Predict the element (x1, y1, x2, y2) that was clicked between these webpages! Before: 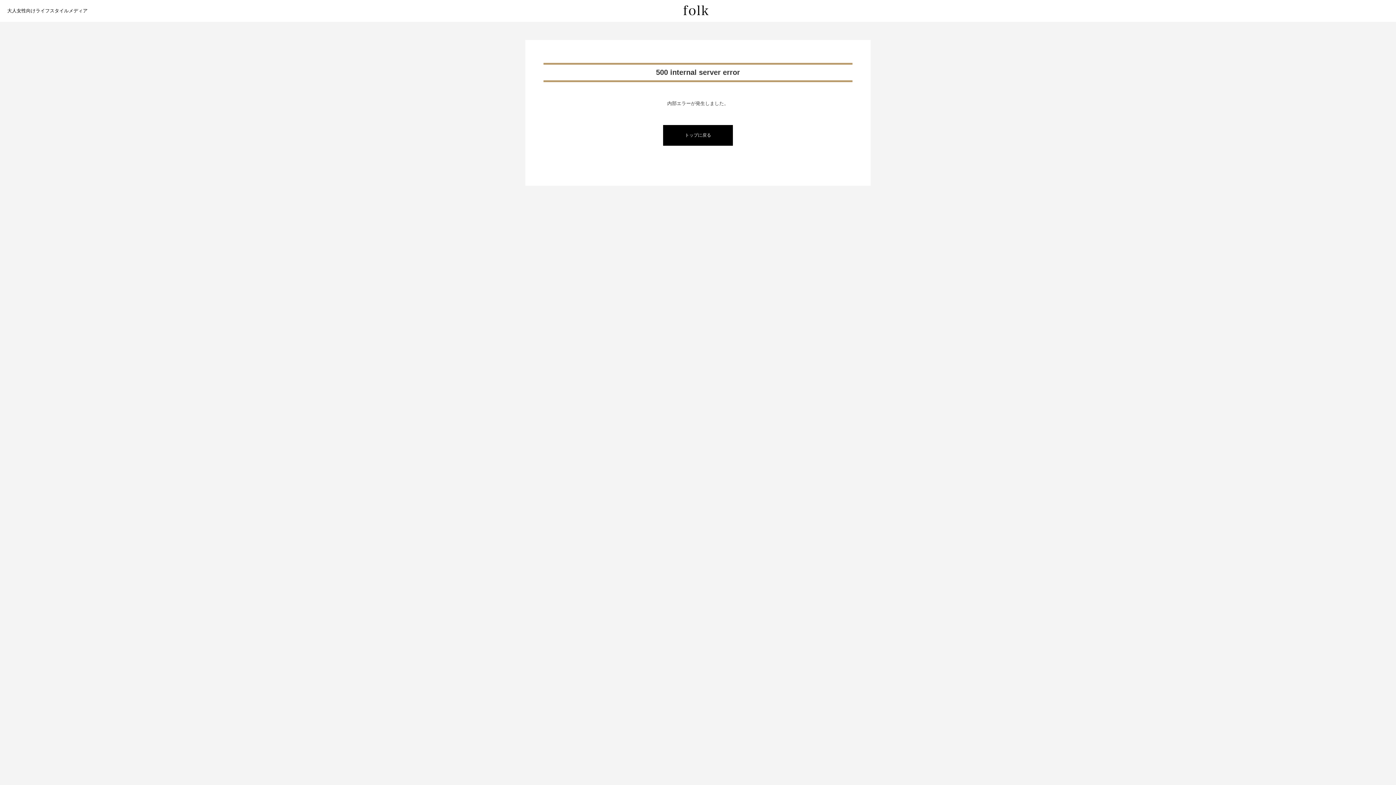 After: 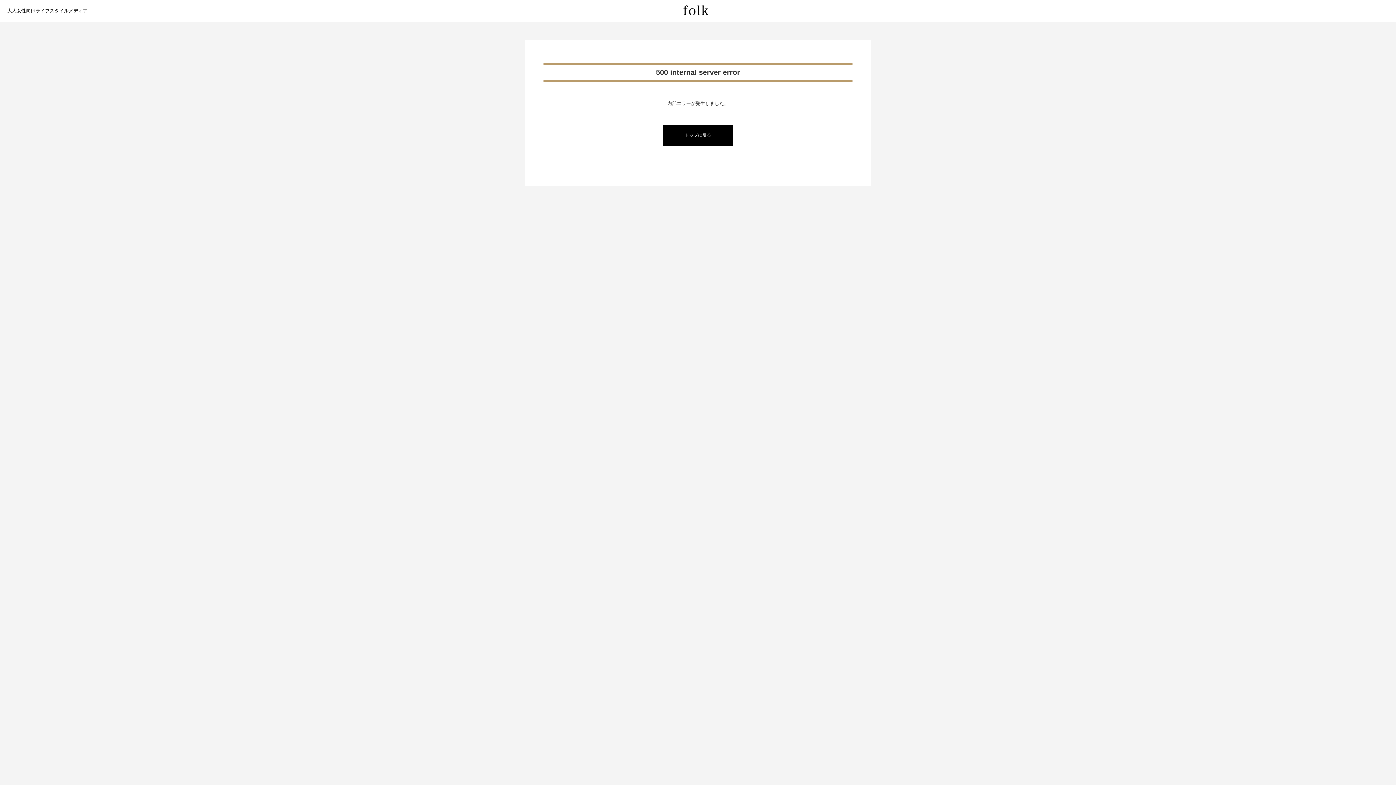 Action: bbox: (683, 10, 708, 16)